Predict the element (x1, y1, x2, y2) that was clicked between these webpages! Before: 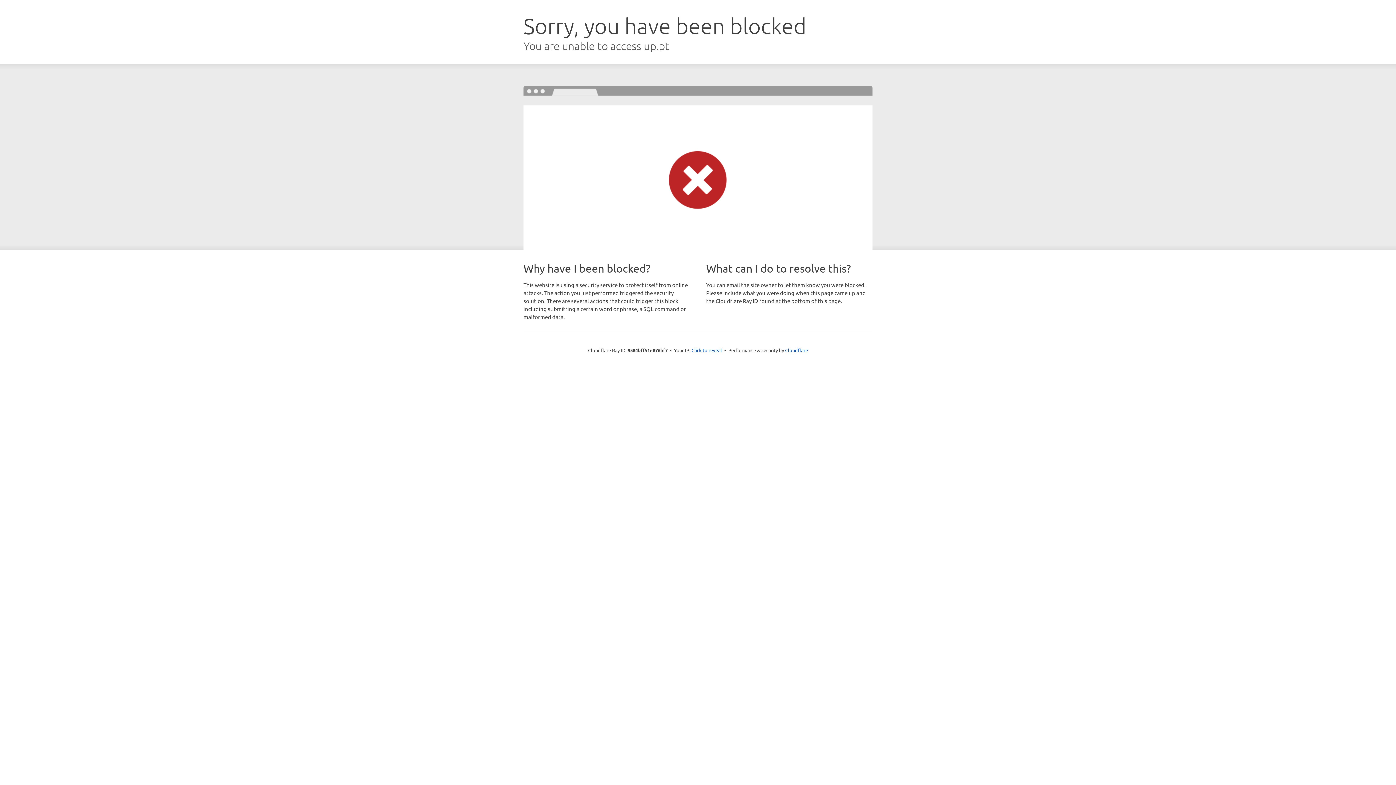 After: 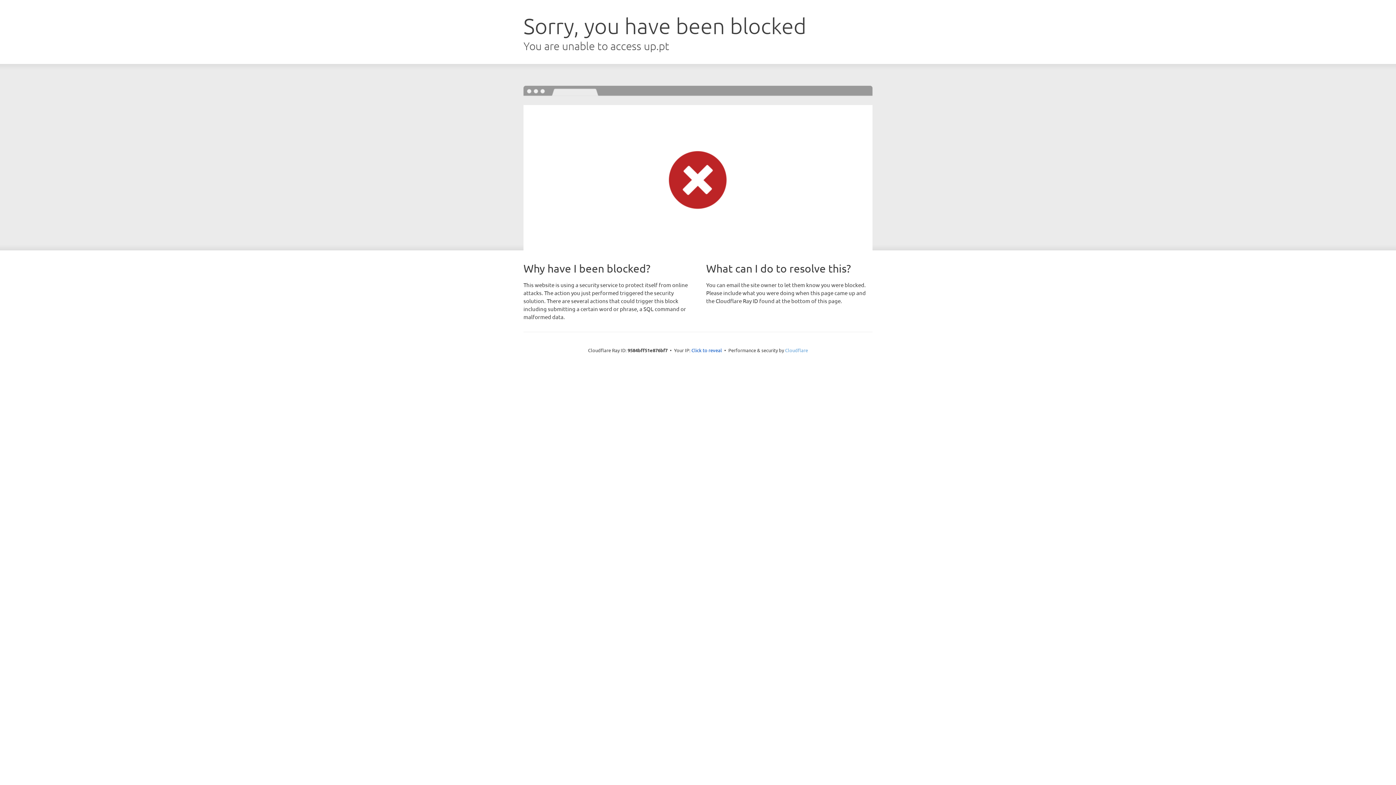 Action: bbox: (785, 347, 808, 353) label: Cloudflare